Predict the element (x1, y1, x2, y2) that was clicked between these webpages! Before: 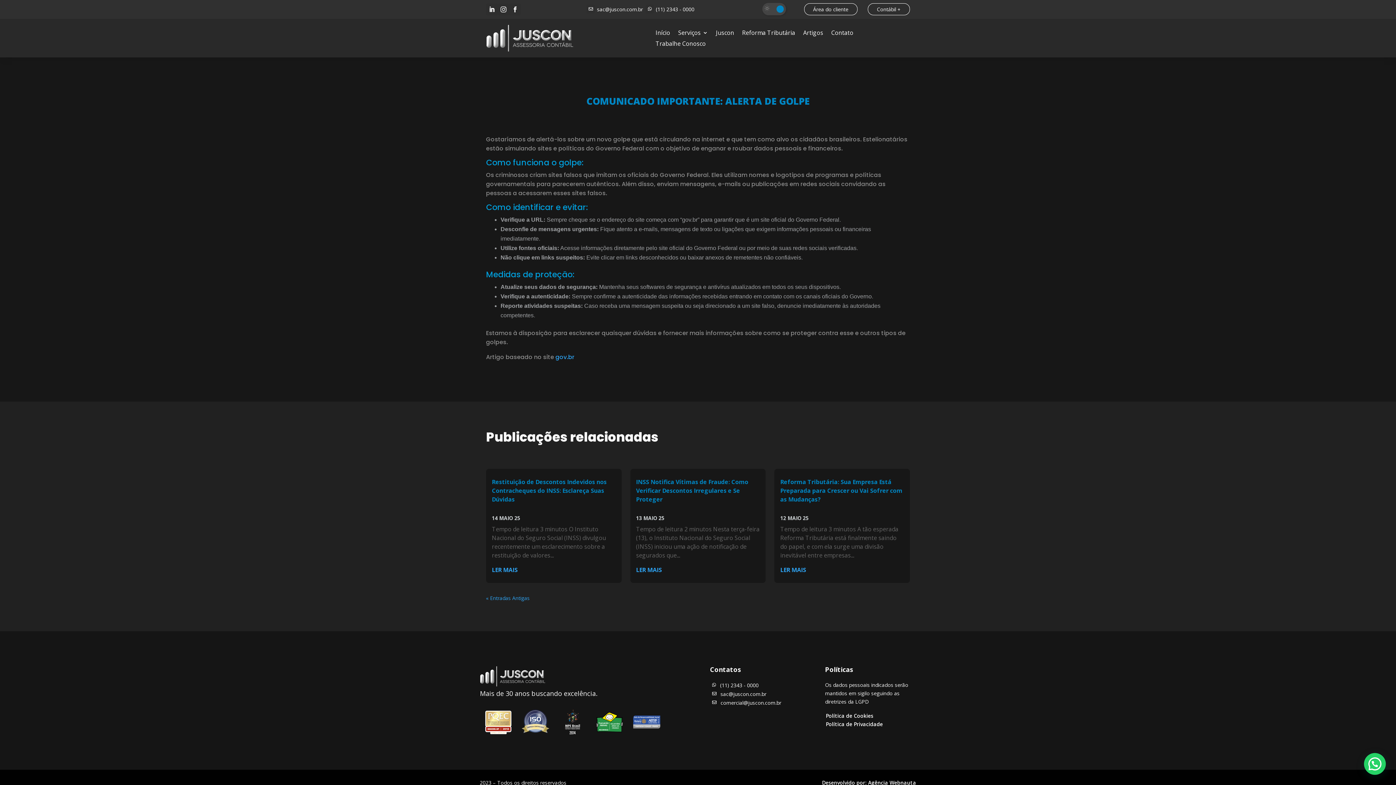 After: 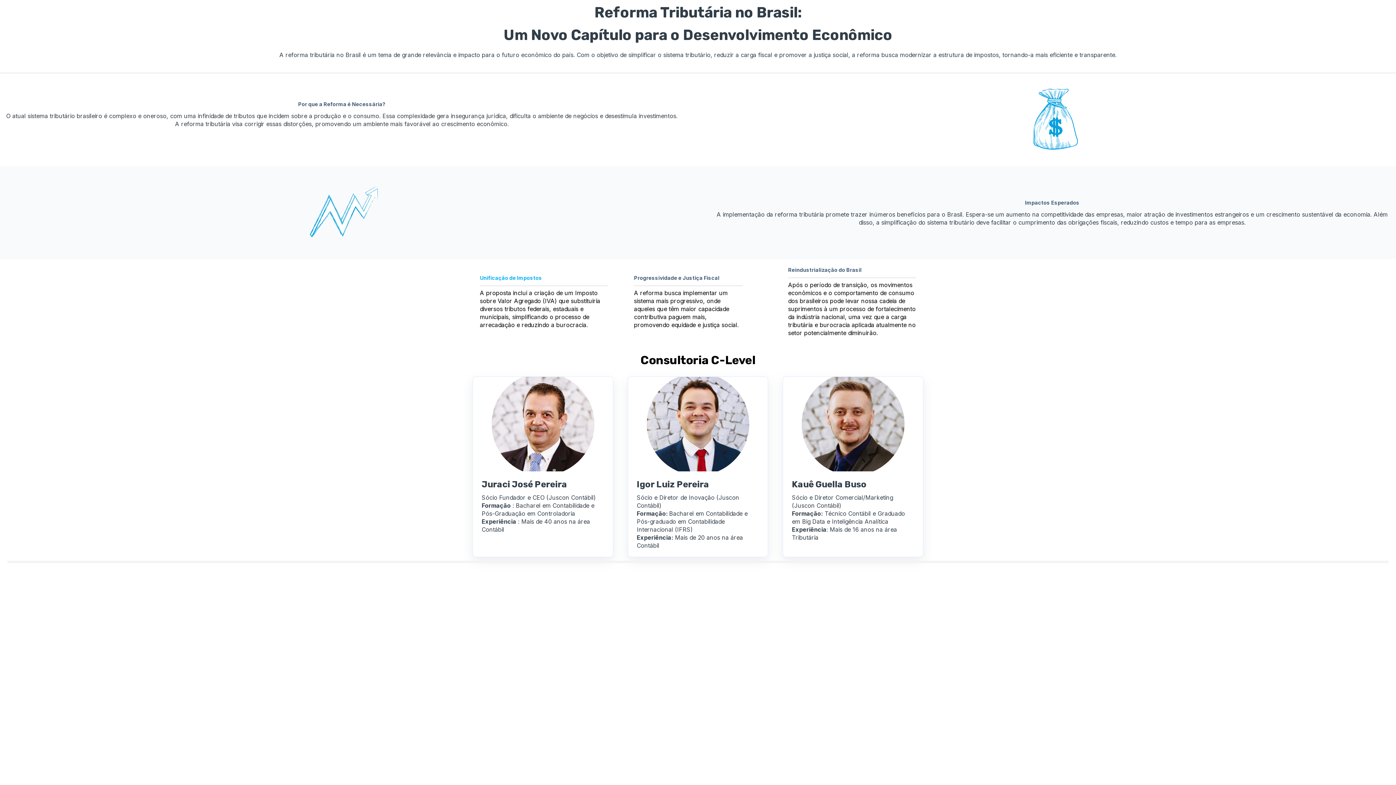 Action: bbox: (742, 30, 795, 38) label: Reforma Tributária